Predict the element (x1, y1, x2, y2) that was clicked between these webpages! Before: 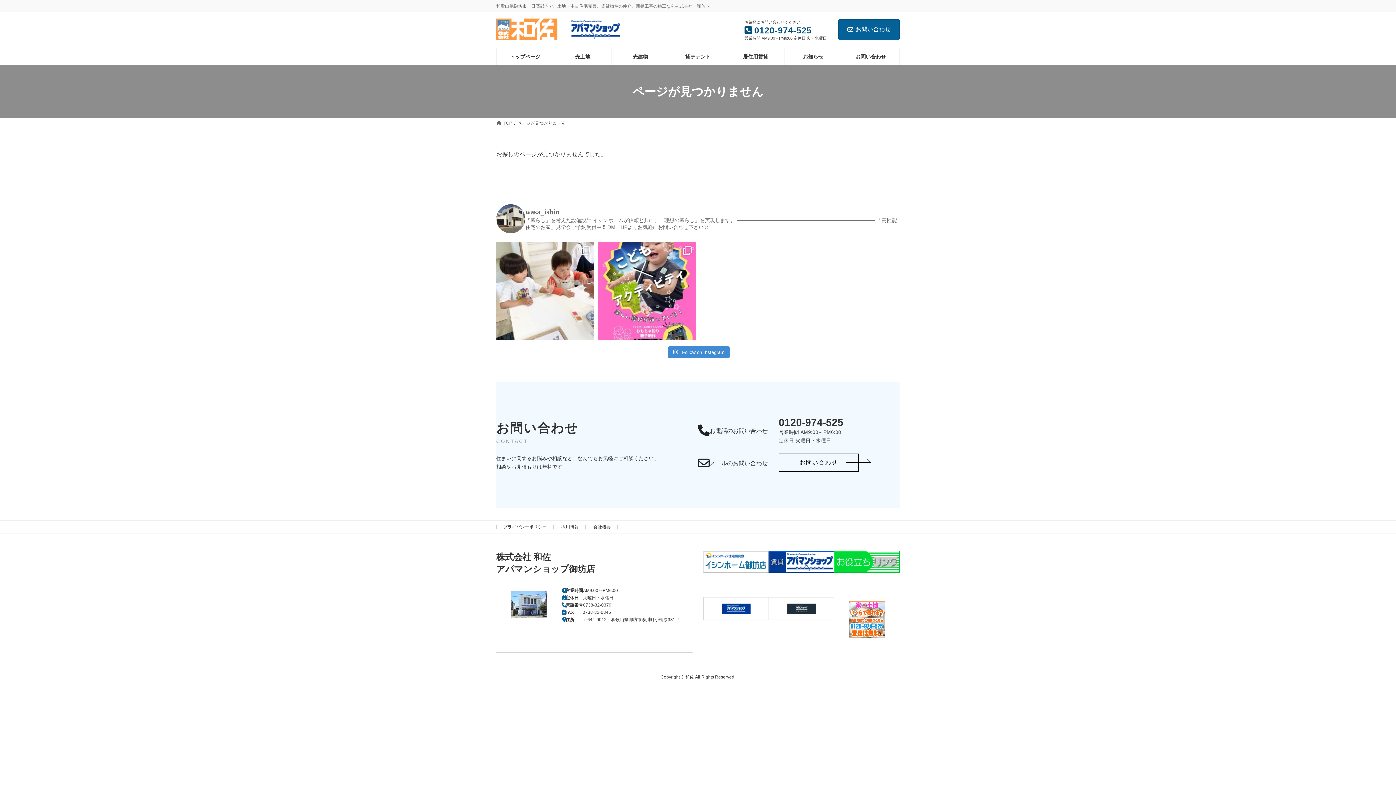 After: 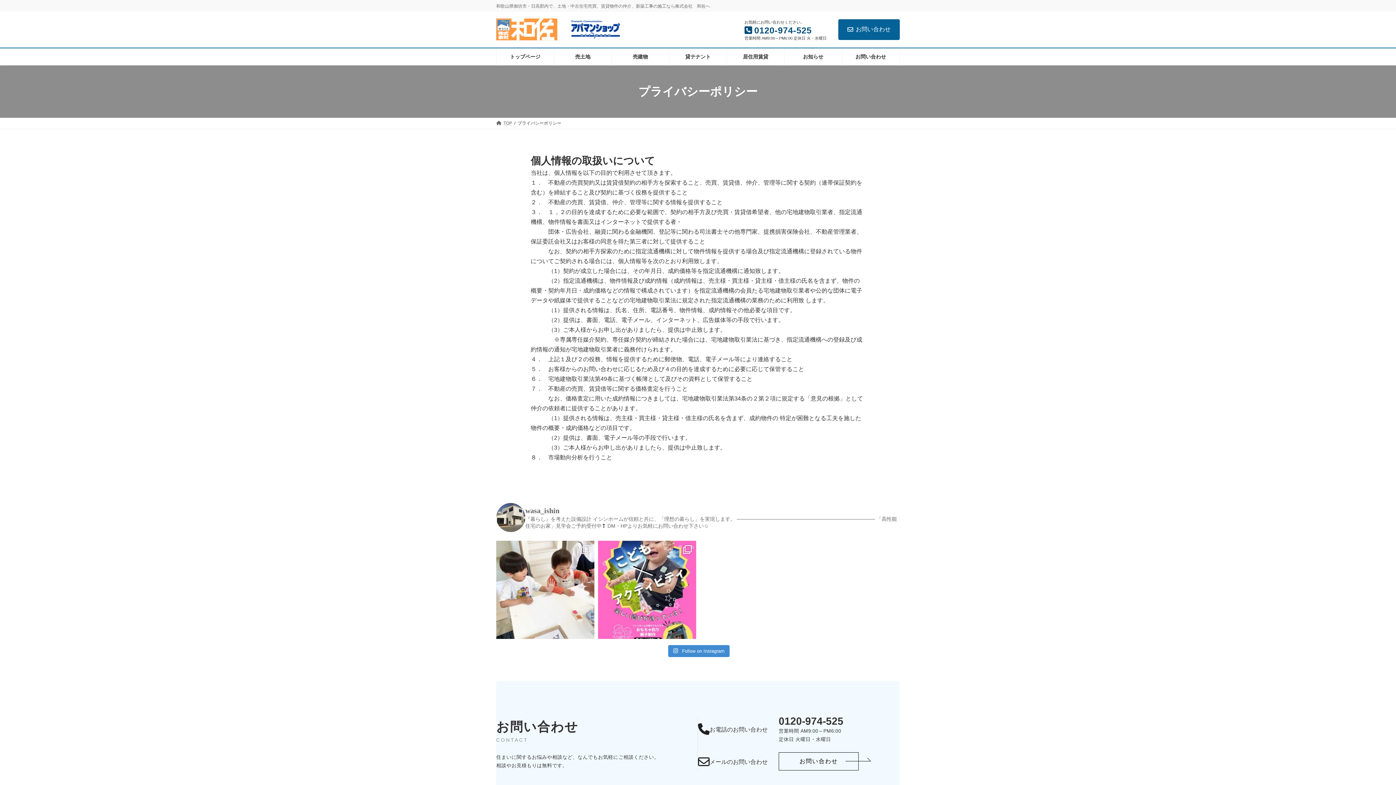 Action: bbox: (503, 524, 546, 529) label: プライバシーポリシー